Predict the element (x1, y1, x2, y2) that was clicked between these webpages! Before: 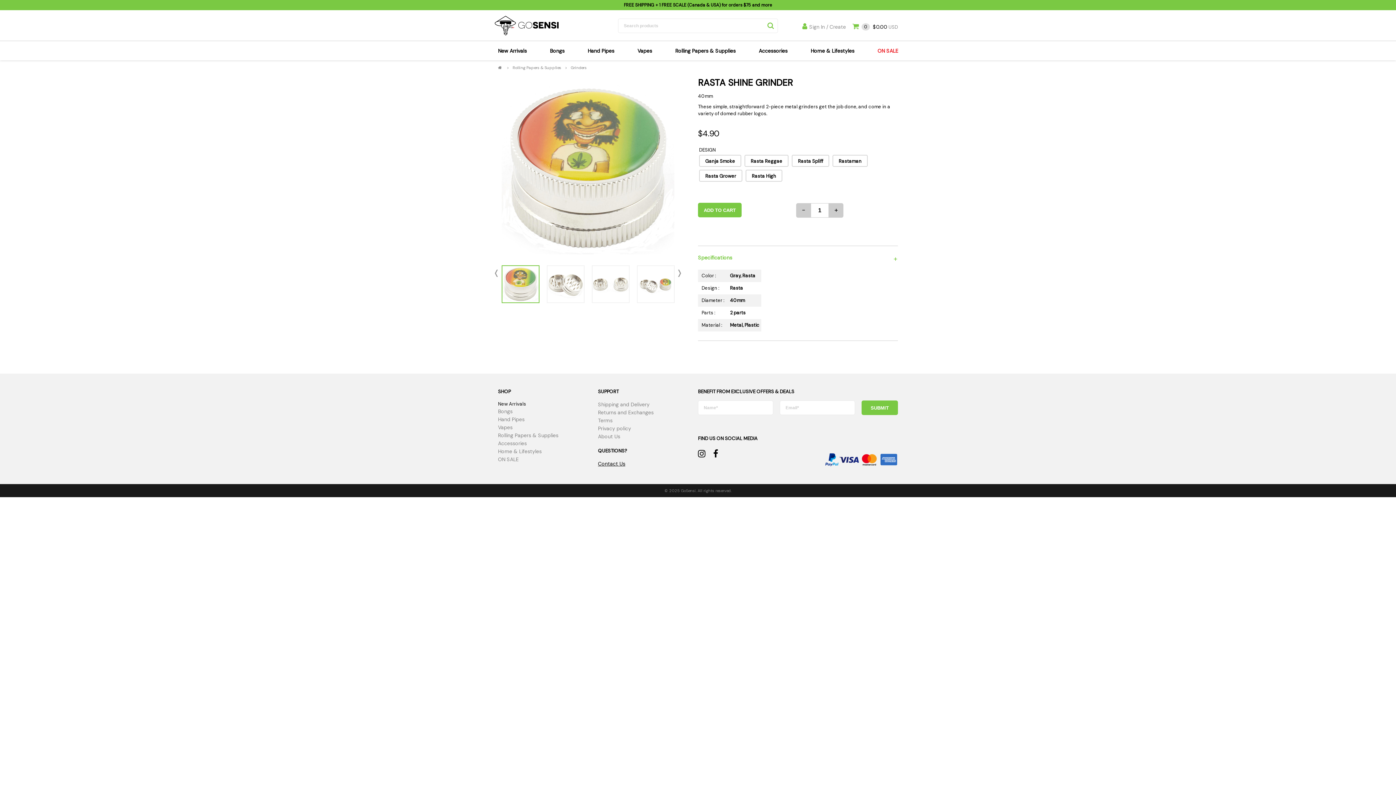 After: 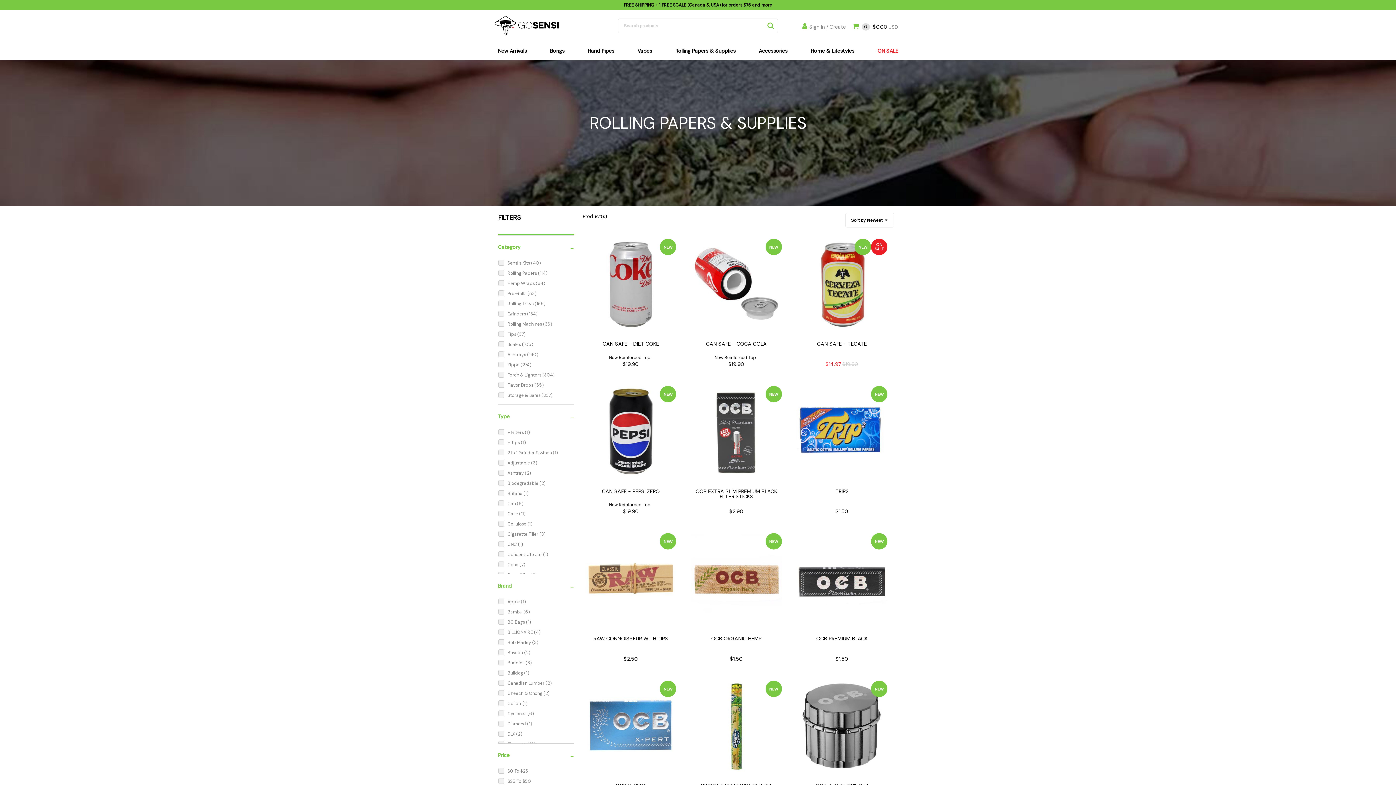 Action: bbox: (512, 65, 561, 70) label: Rolling Papers & Supplies